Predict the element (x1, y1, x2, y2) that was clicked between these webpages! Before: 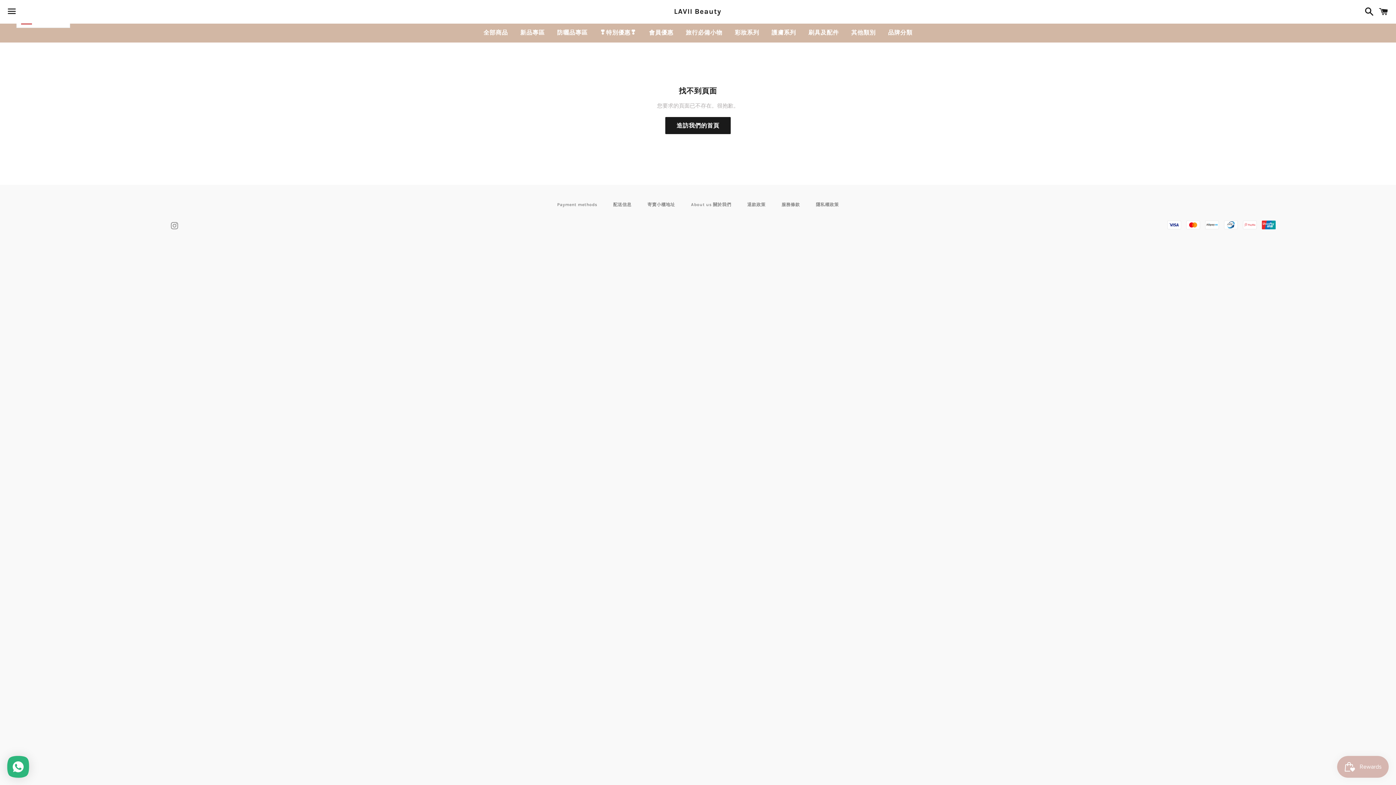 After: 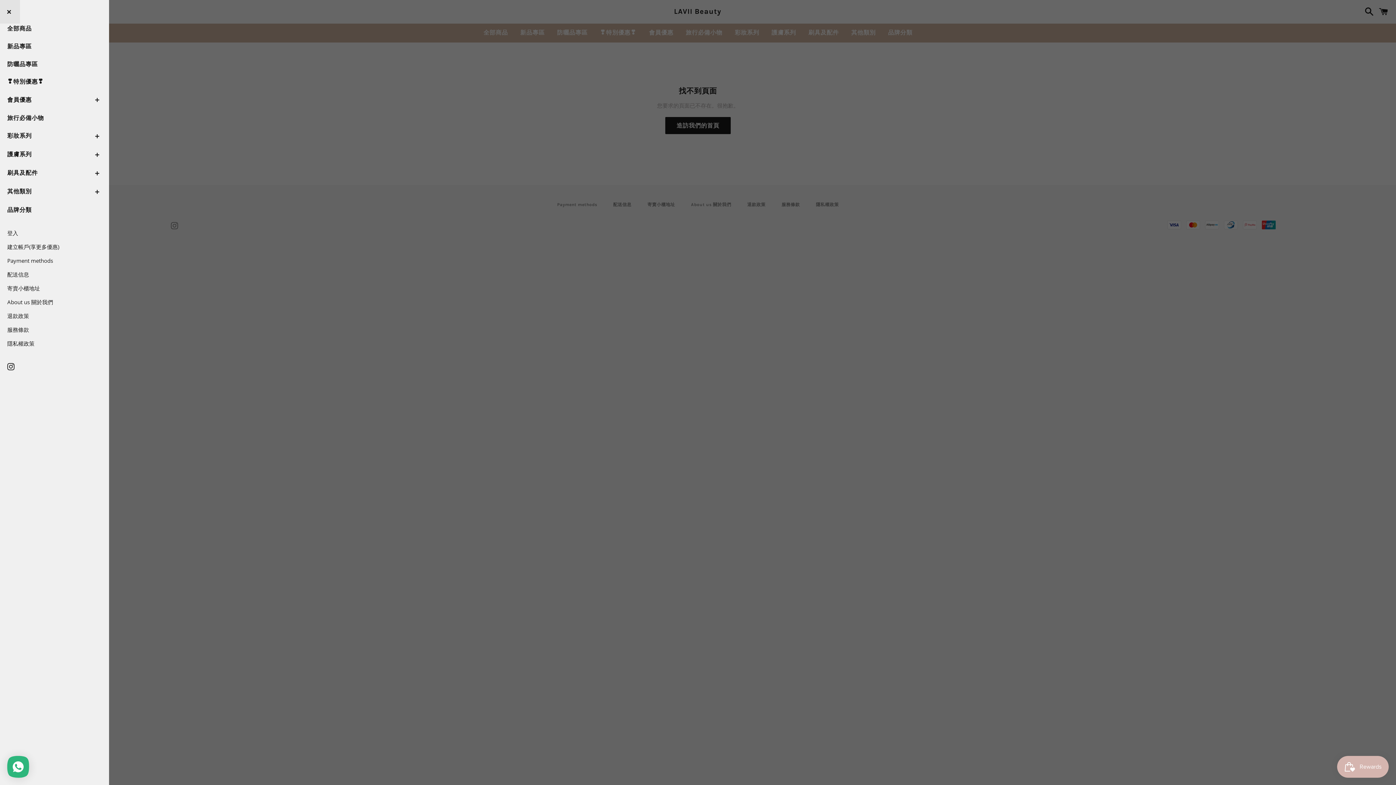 Action: bbox: (3, 0, 20, 22) label: 選單